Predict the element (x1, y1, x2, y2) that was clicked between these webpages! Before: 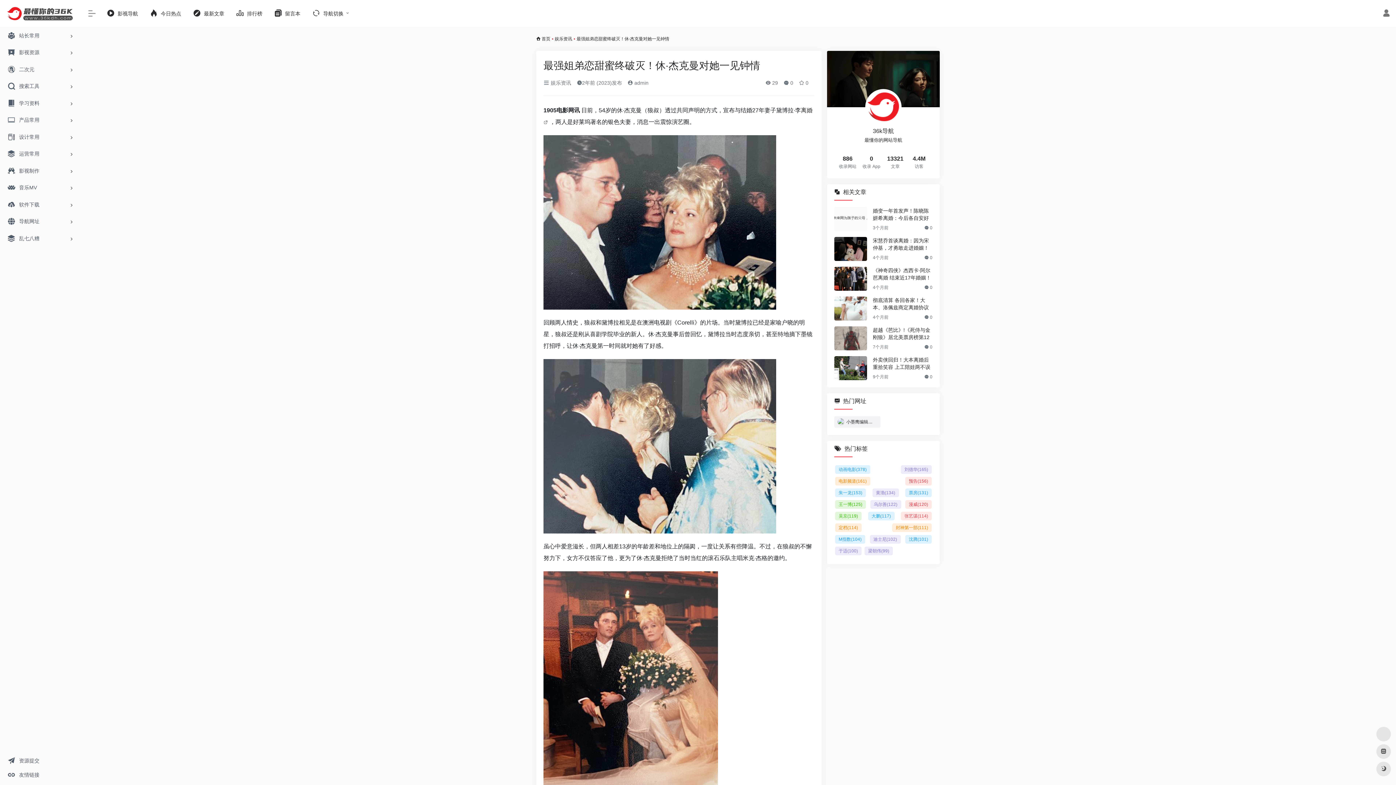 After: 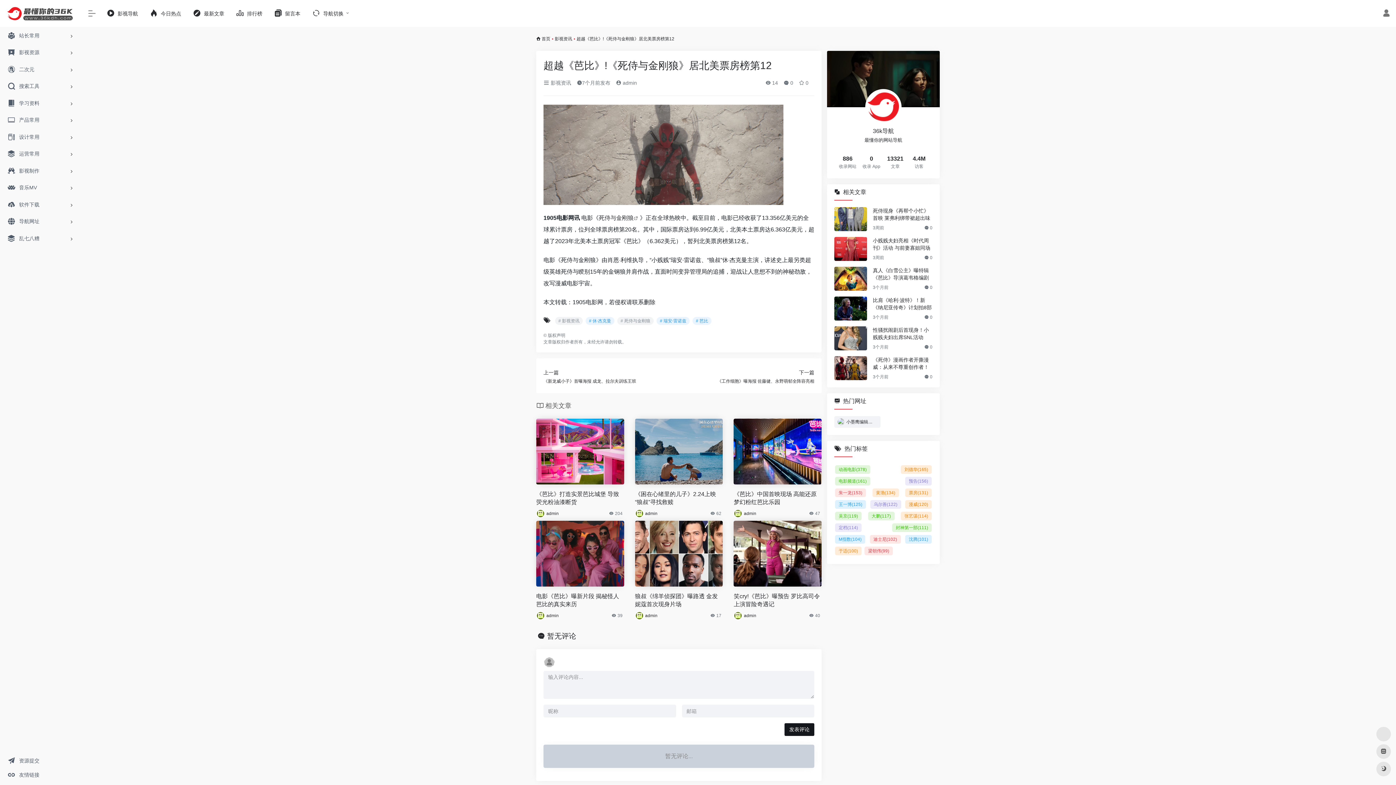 Action: bbox: (873, 326, 932, 341) label: 超越《芭比》!《死侍与金刚狼》居北美票房榜第12